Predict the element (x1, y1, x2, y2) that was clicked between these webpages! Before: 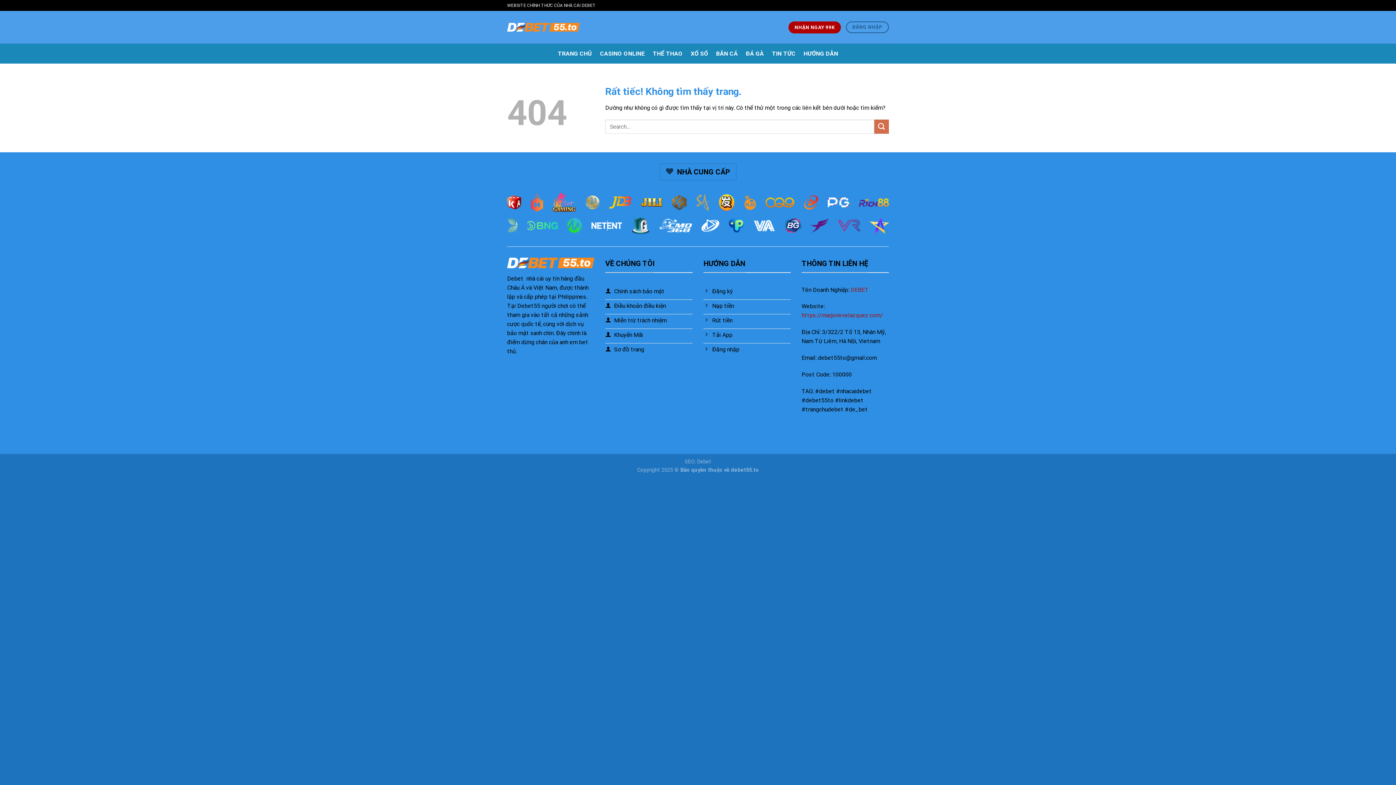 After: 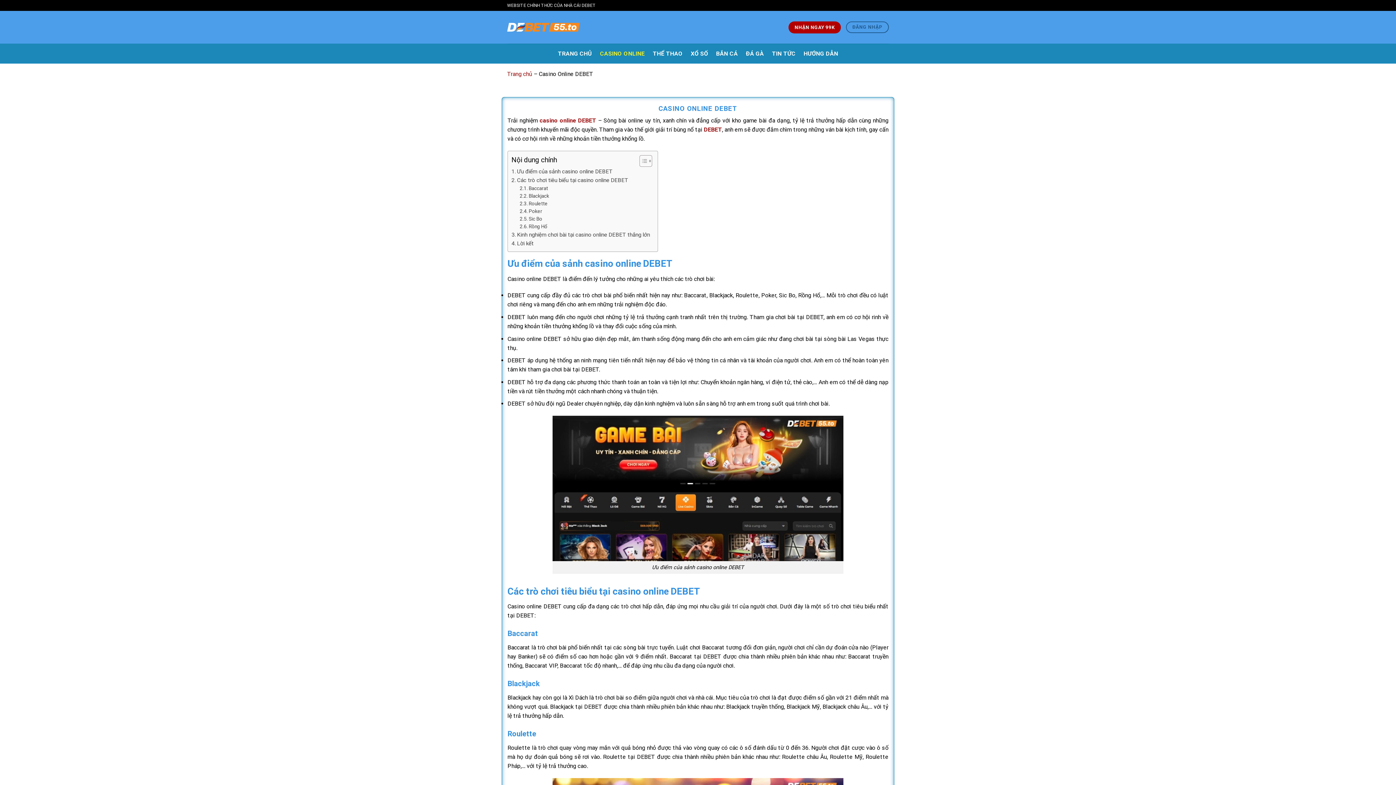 Action: label: CASINO ONLINE bbox: (600, 47, 644, 60)